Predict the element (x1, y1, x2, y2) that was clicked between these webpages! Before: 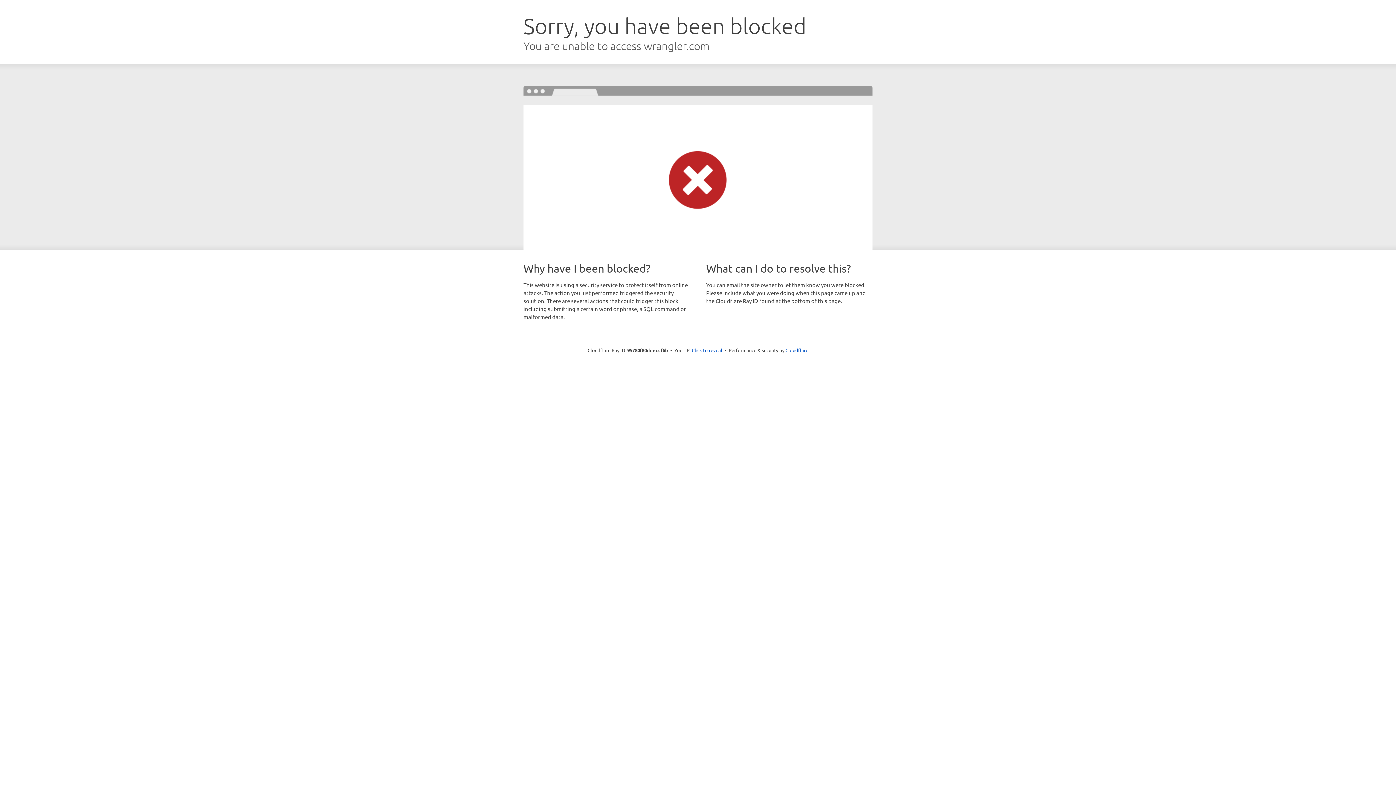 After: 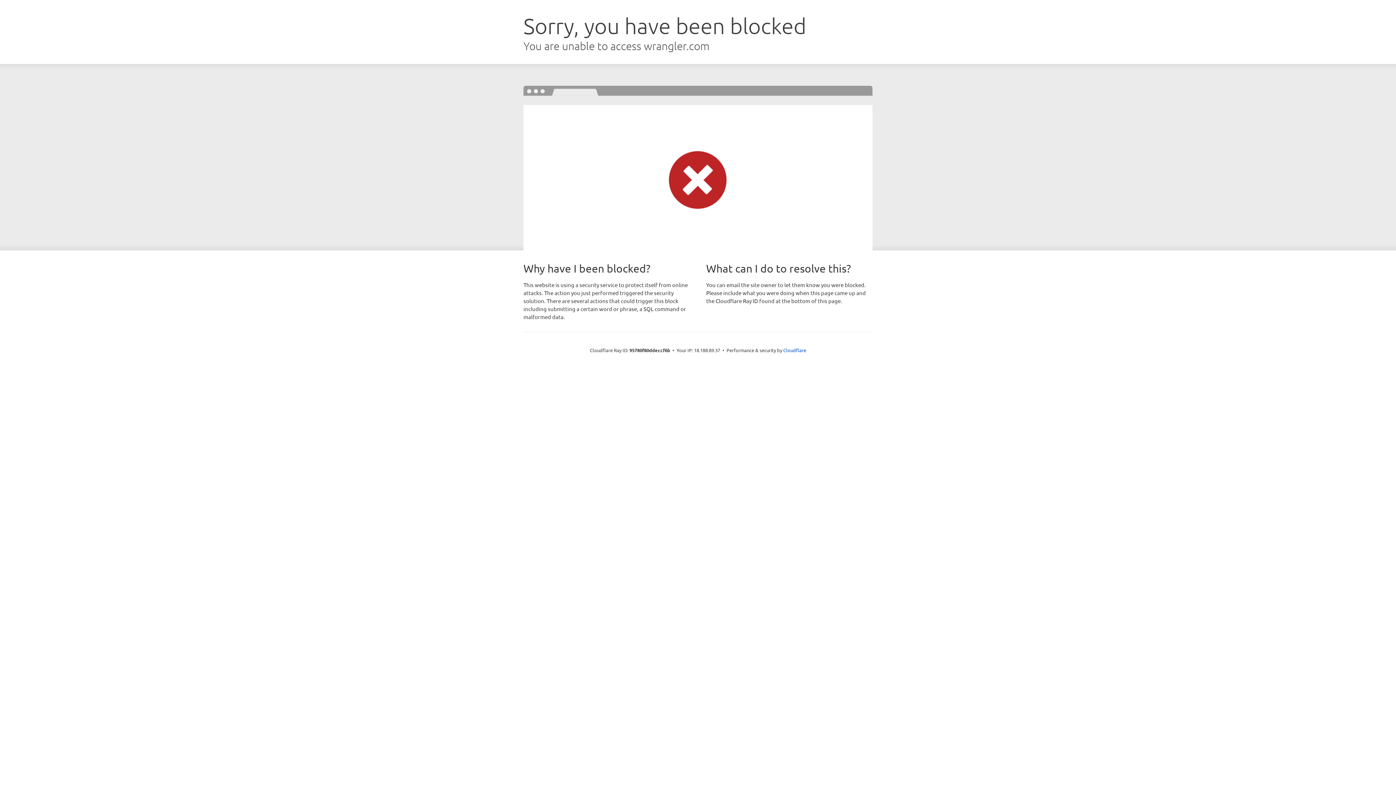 Action: bbox: (692, 346, 722, 353) label: Click to reveal